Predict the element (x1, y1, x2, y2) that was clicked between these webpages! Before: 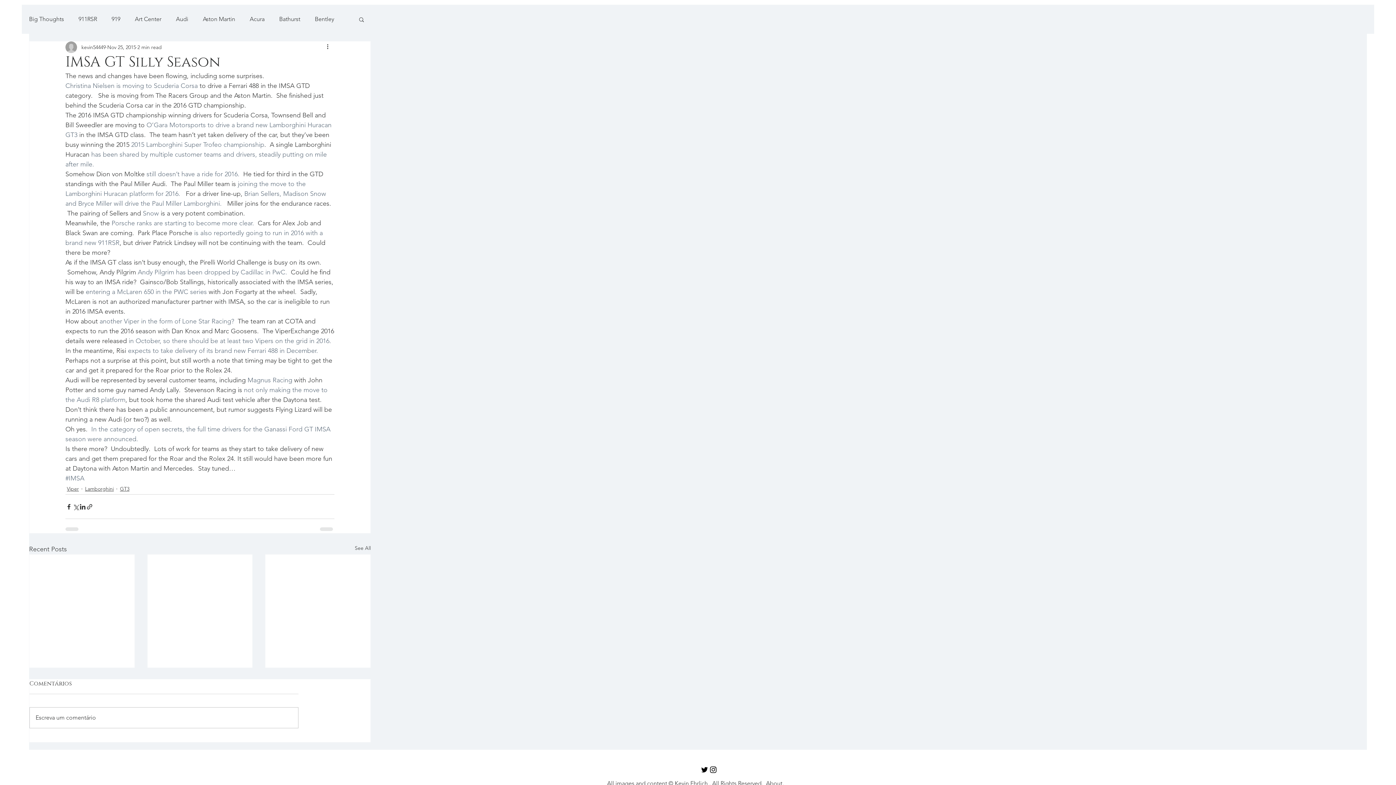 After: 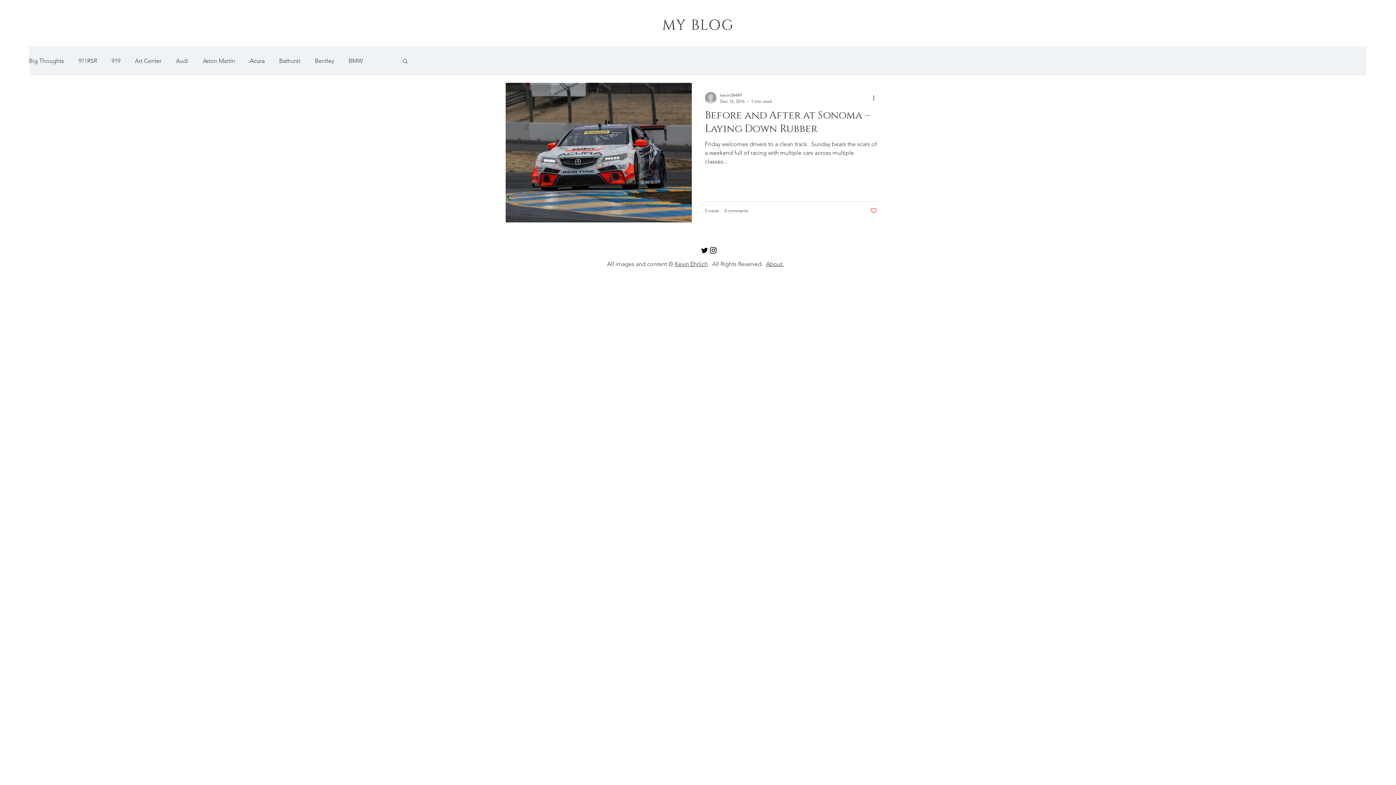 Action: bbox: (249, 15, 264, 23) label: Acura